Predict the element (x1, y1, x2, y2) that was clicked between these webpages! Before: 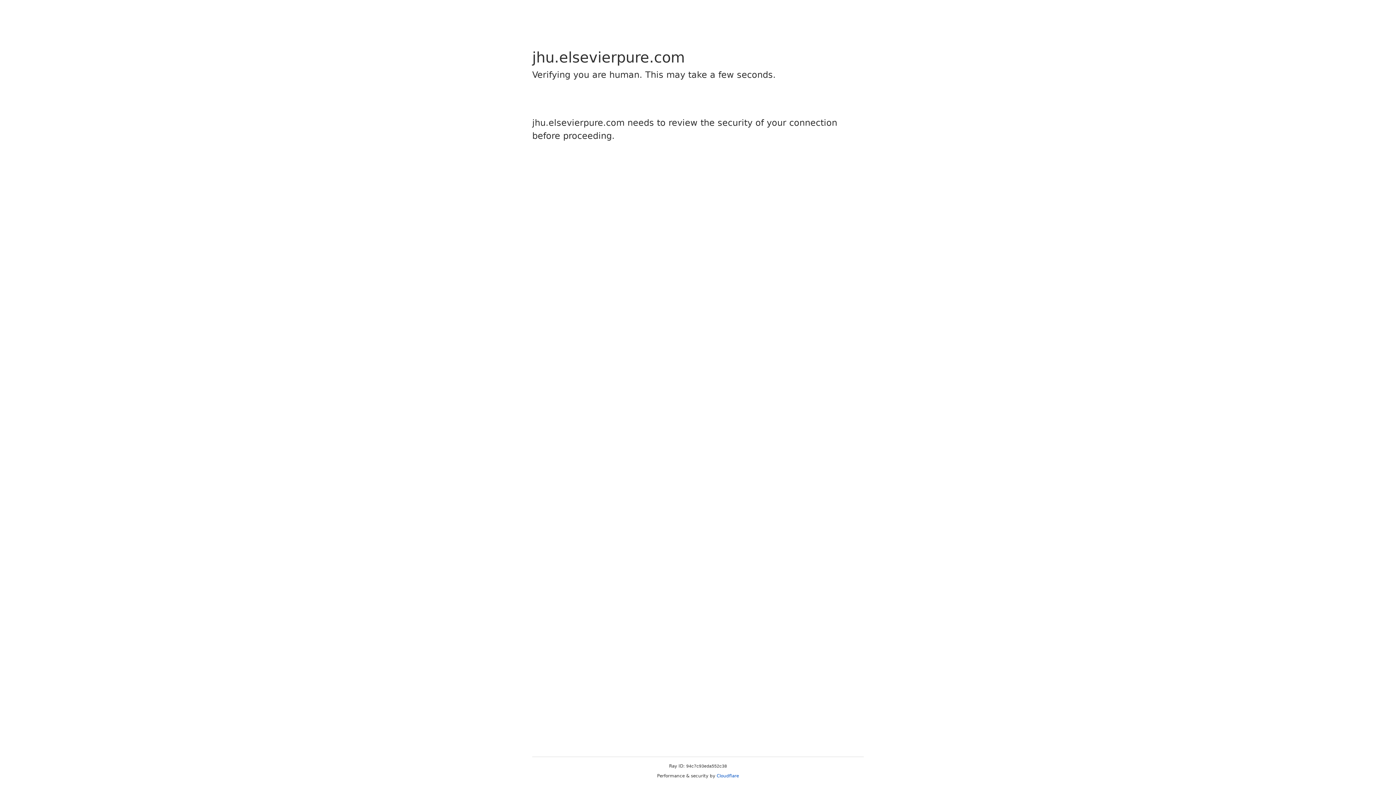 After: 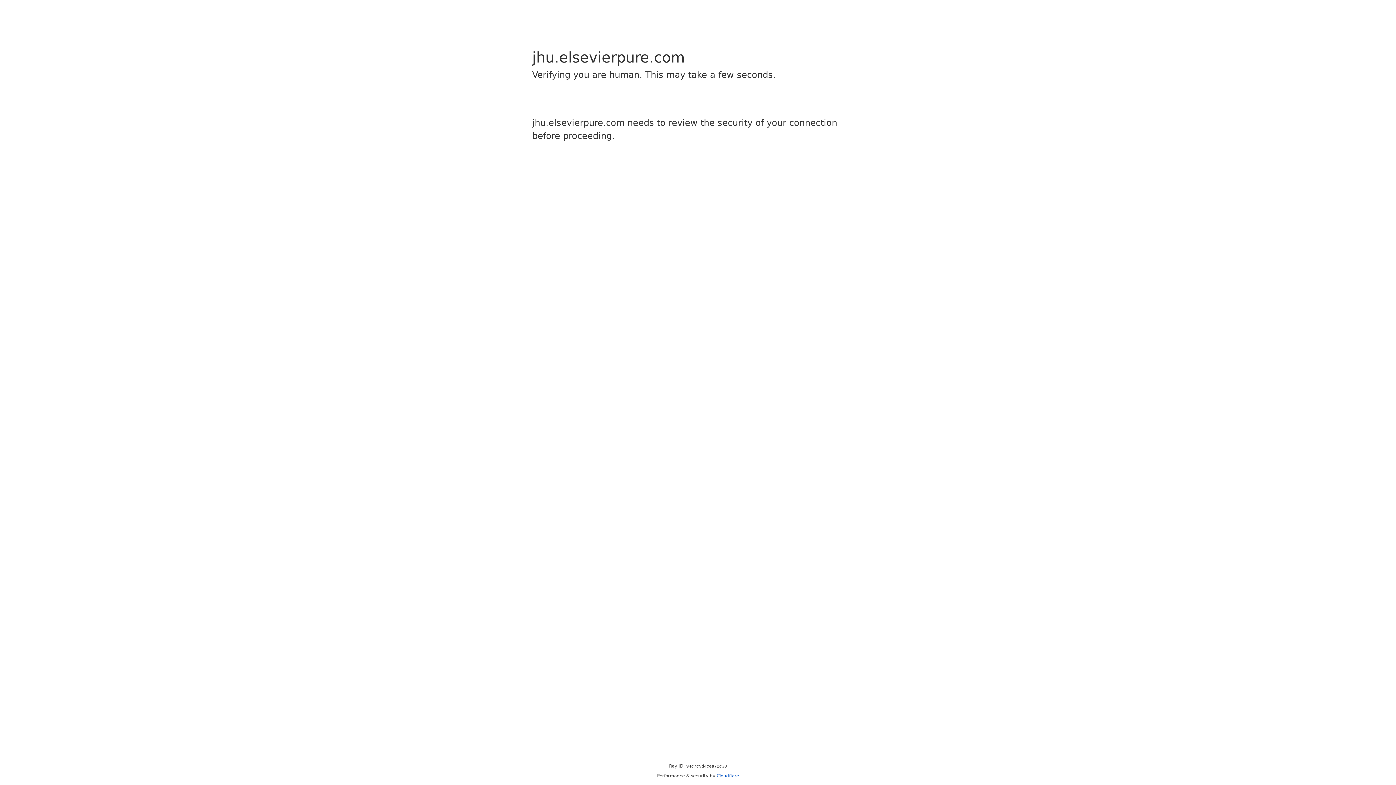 Action: bbox: (716, 773, 739, 778) label: Cloudflare